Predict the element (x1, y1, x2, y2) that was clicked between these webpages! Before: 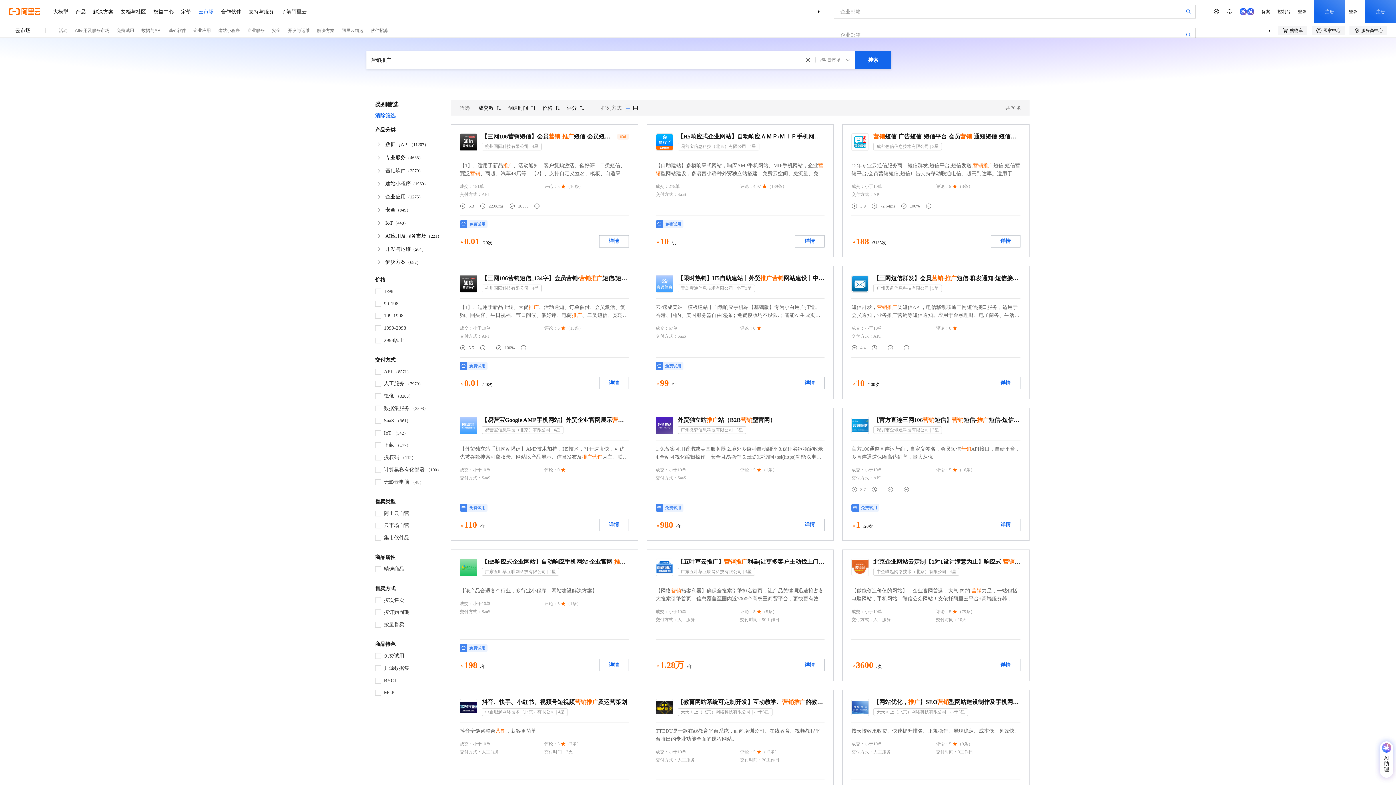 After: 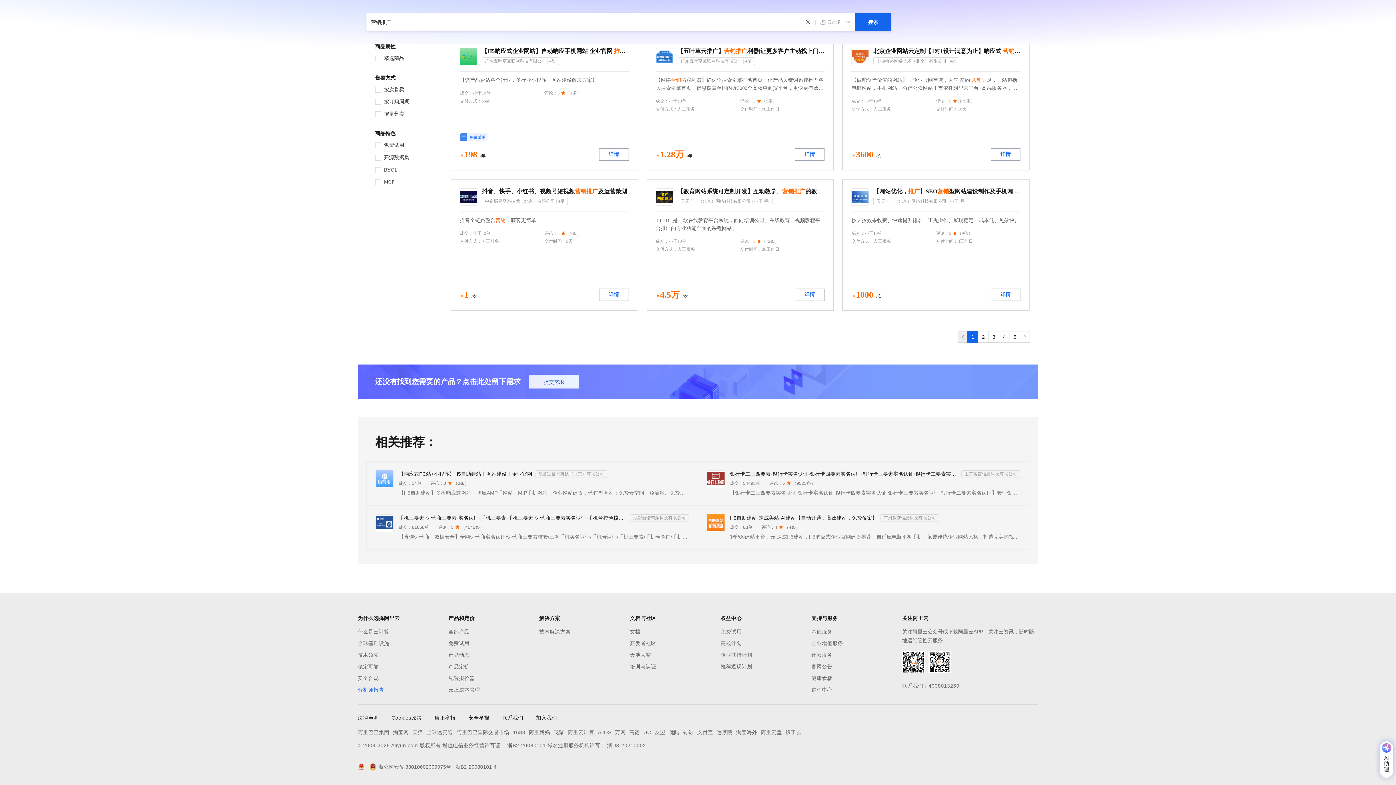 Action: bbox: (357, 716, 448, 725) label: 分析师报告